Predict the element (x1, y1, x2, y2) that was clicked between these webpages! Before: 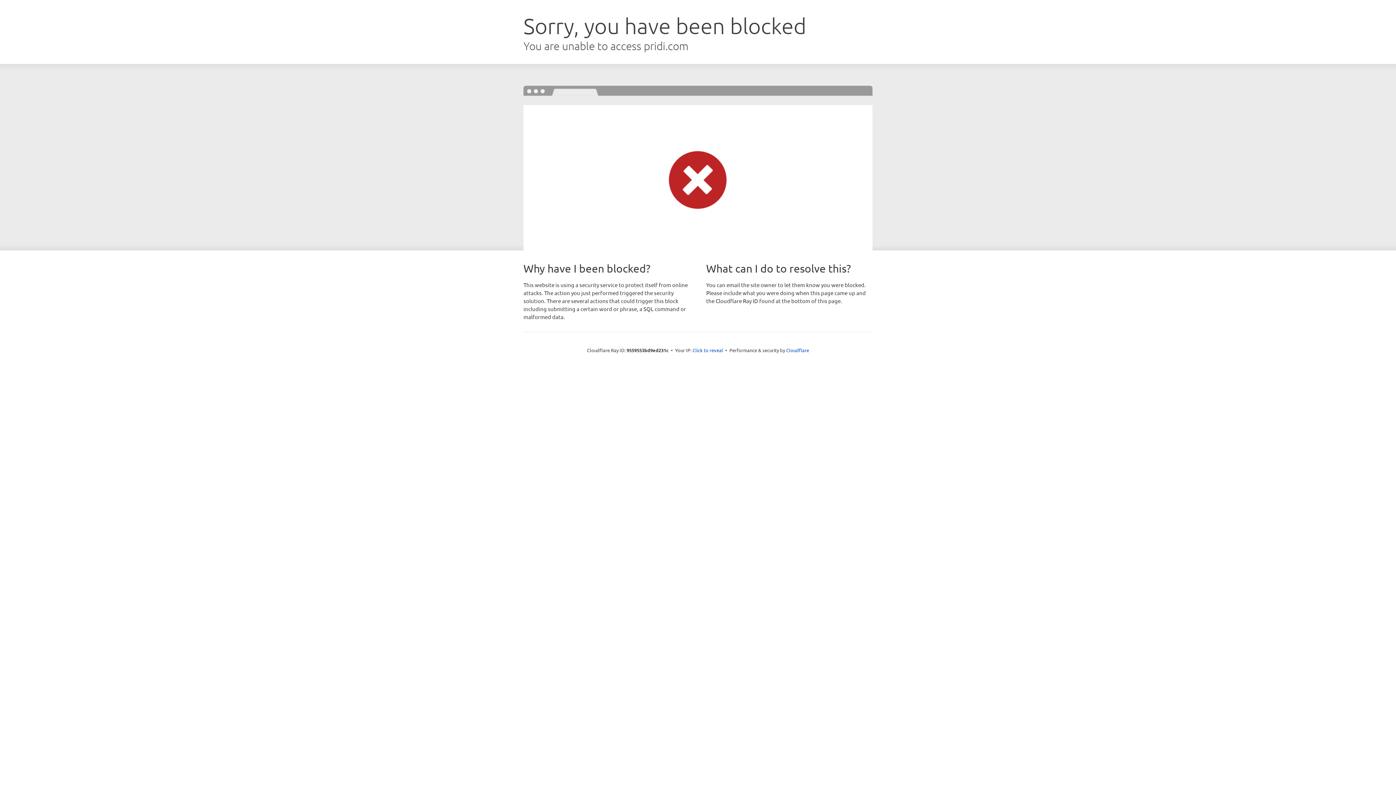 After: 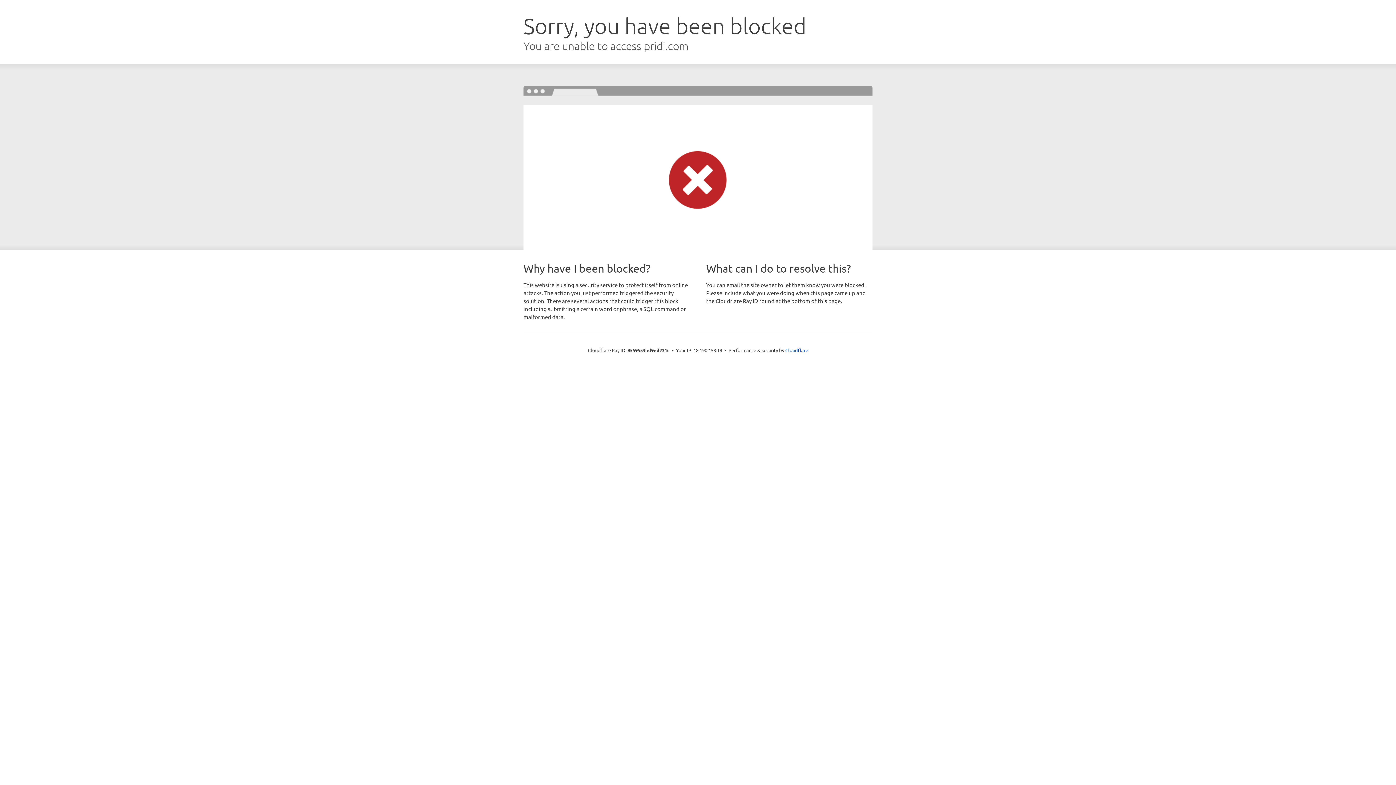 Action: label: Click to reveal bbox: (692, 346, 723, 353)